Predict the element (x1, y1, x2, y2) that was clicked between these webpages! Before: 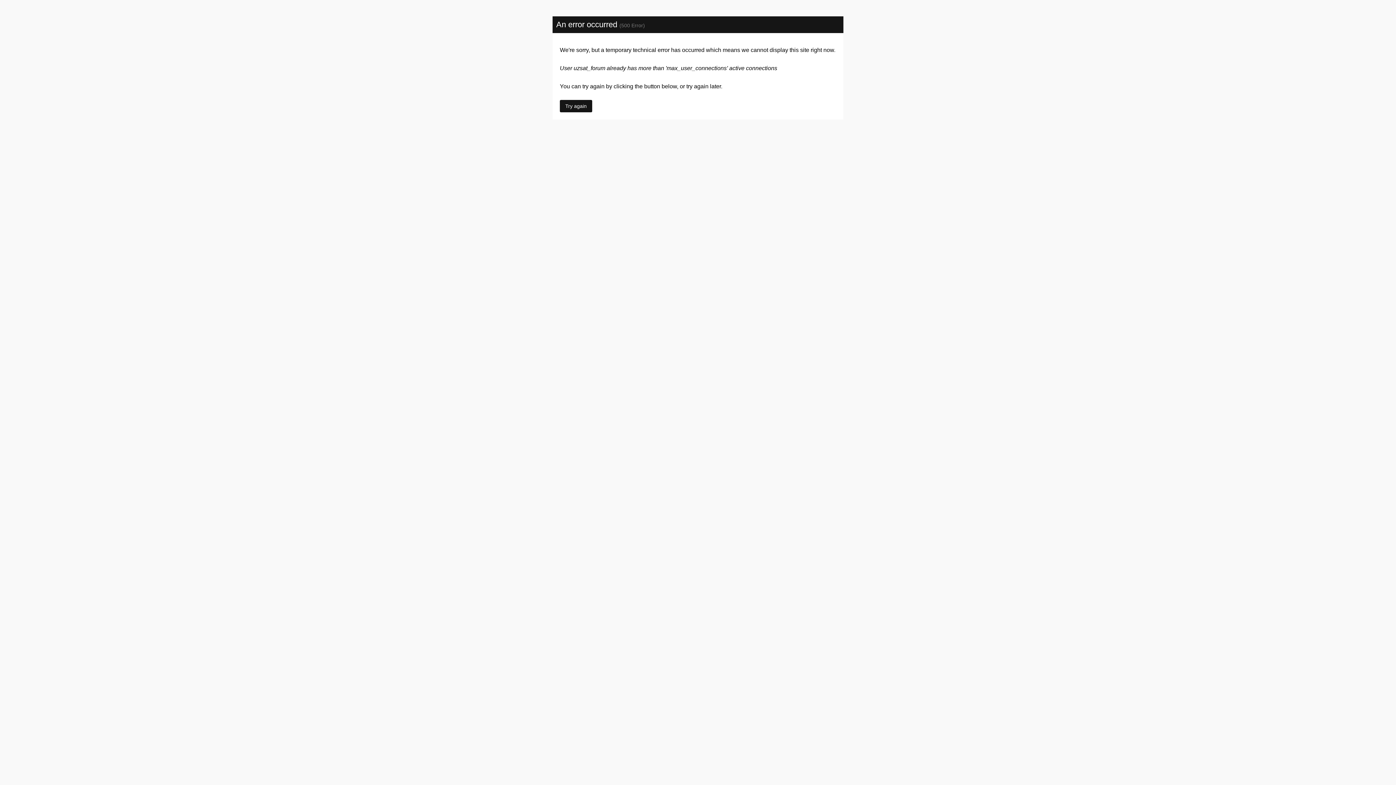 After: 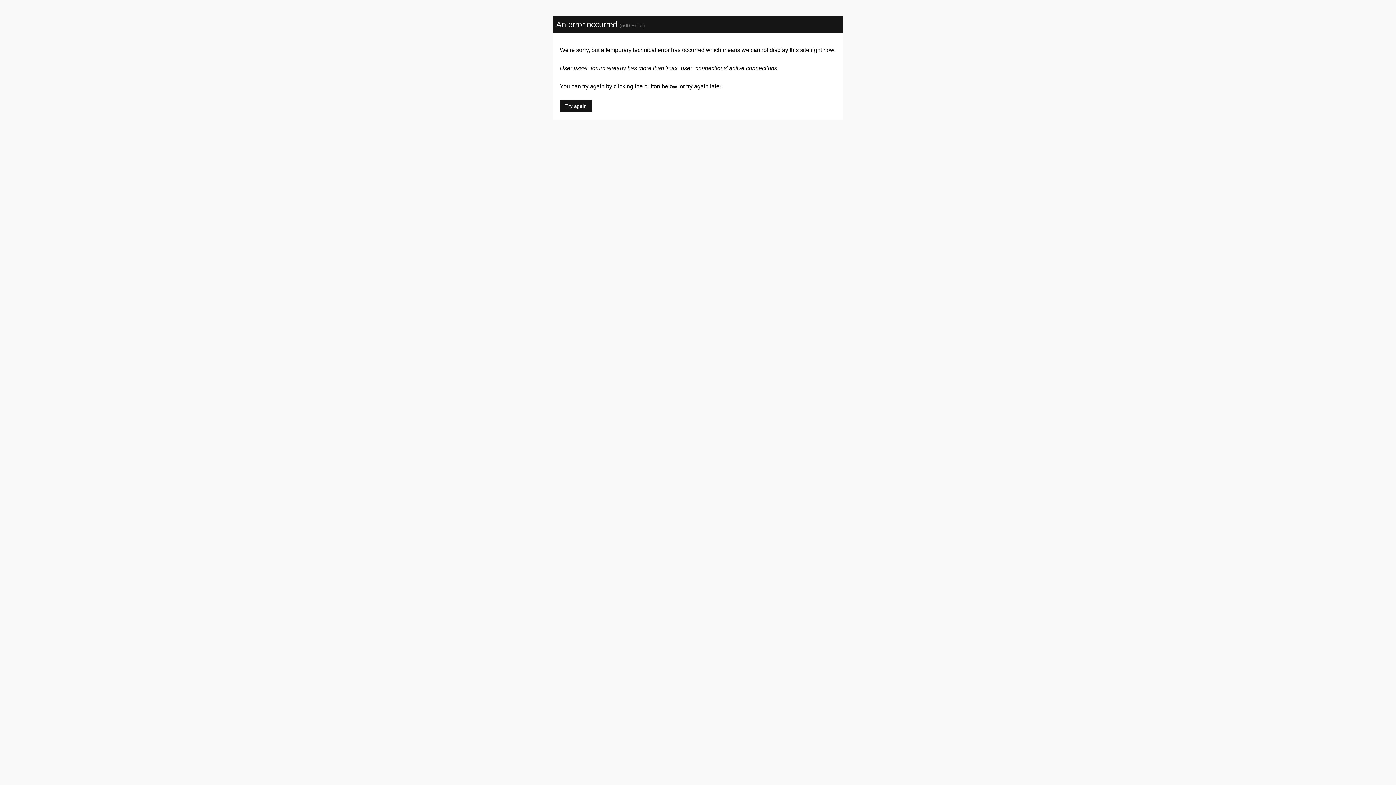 Action: bbox: (560, 100, 592, 112) label: Try again